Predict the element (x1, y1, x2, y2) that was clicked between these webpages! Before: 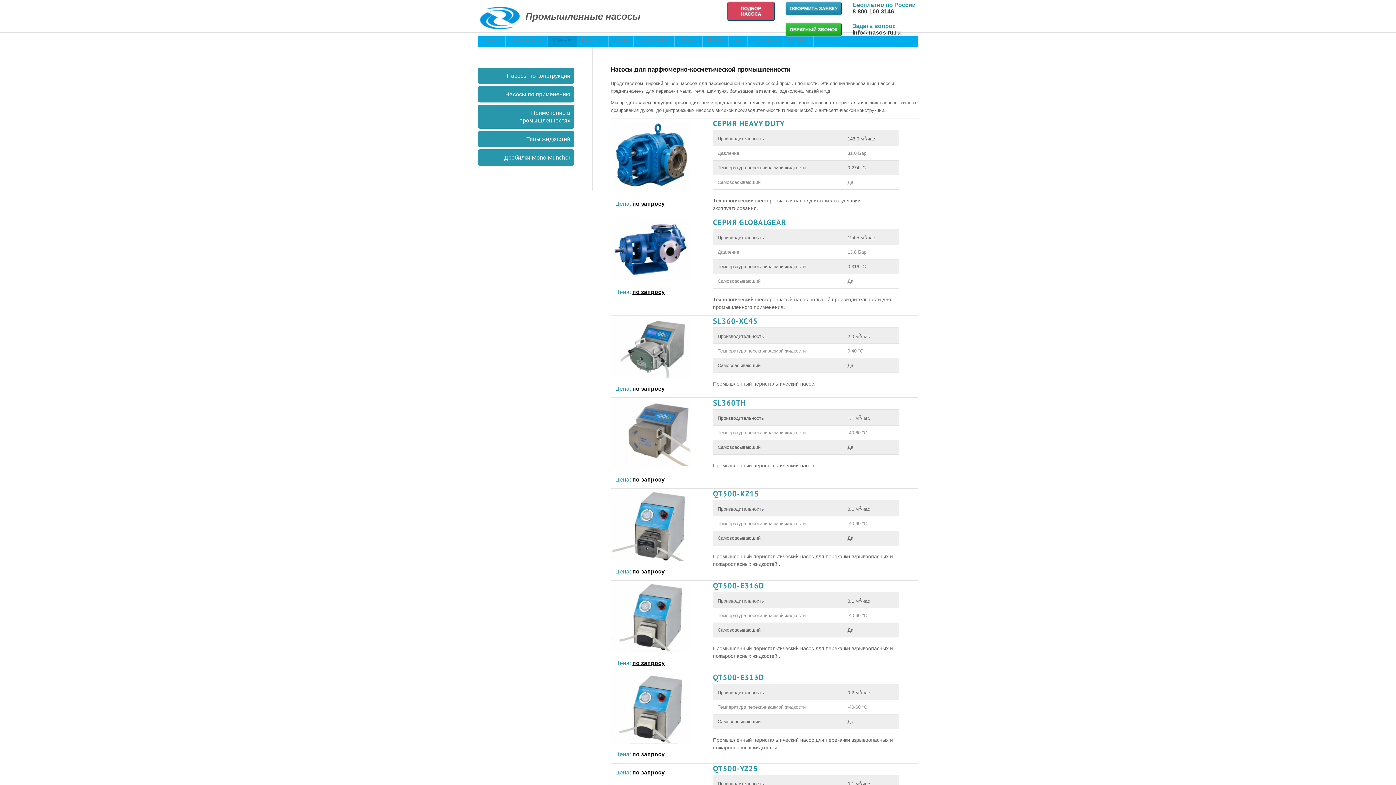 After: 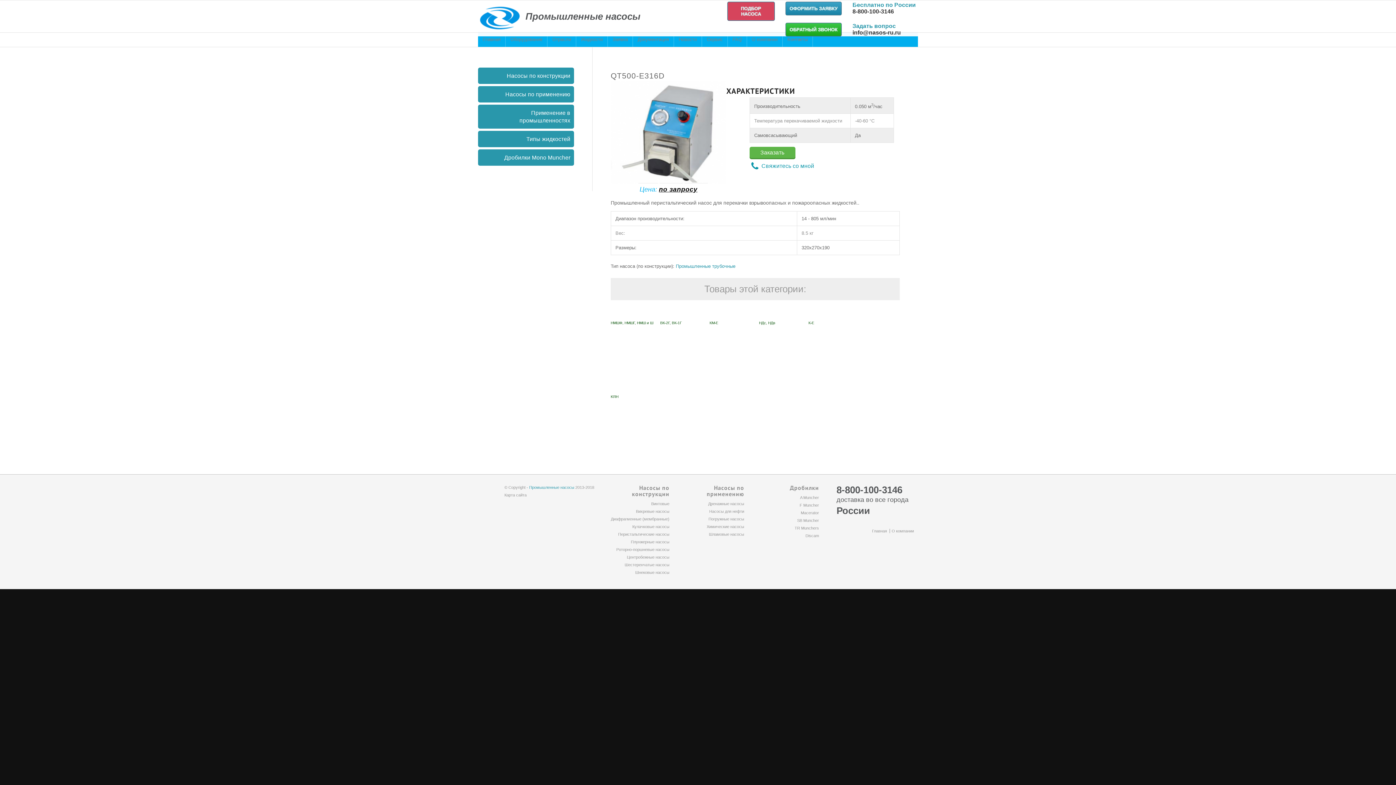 Action: bbox: (713, 581, 764, 591) label: QT500-E316D